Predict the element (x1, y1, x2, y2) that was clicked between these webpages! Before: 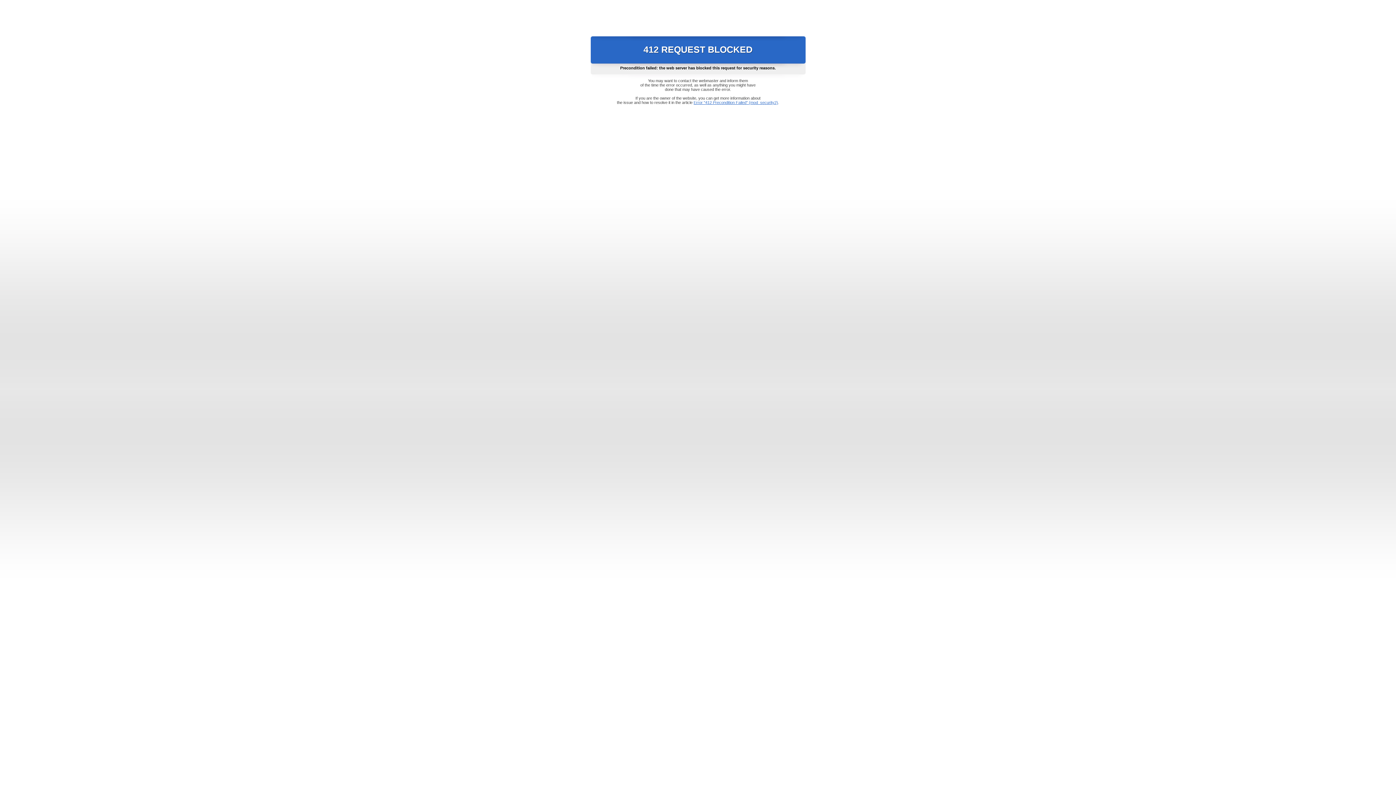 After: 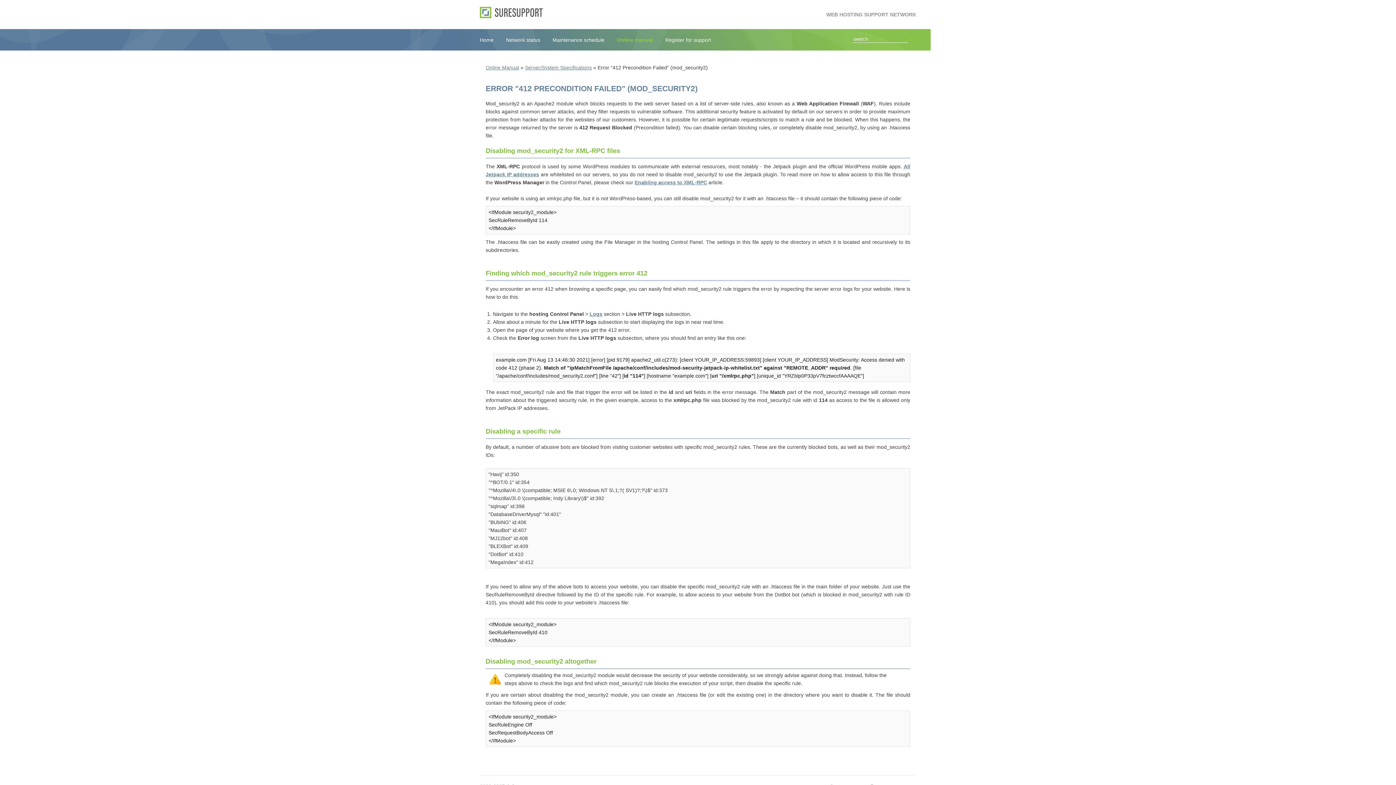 Action: label: Error "412 Precondition Failed" (mod_security2) bbox: (693, 100, 778, 104)